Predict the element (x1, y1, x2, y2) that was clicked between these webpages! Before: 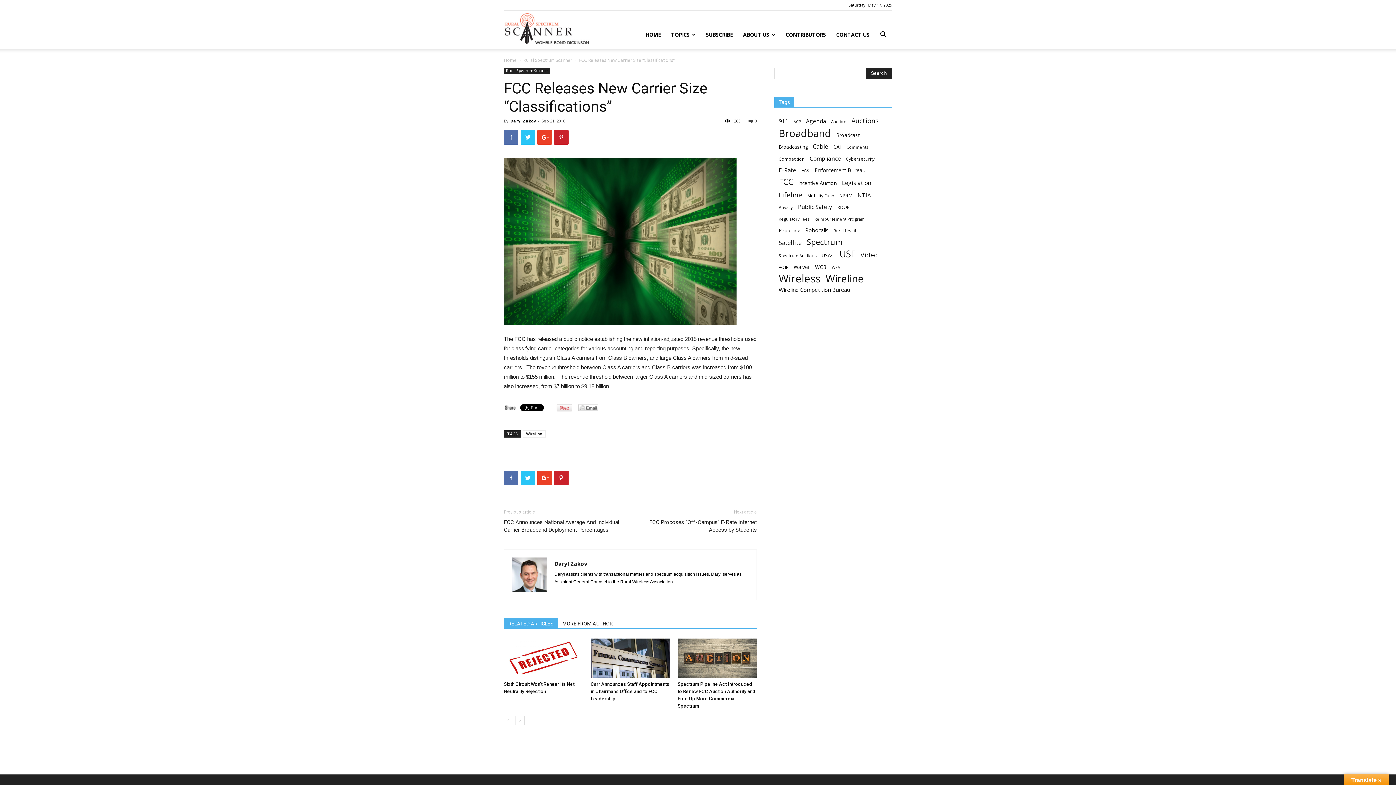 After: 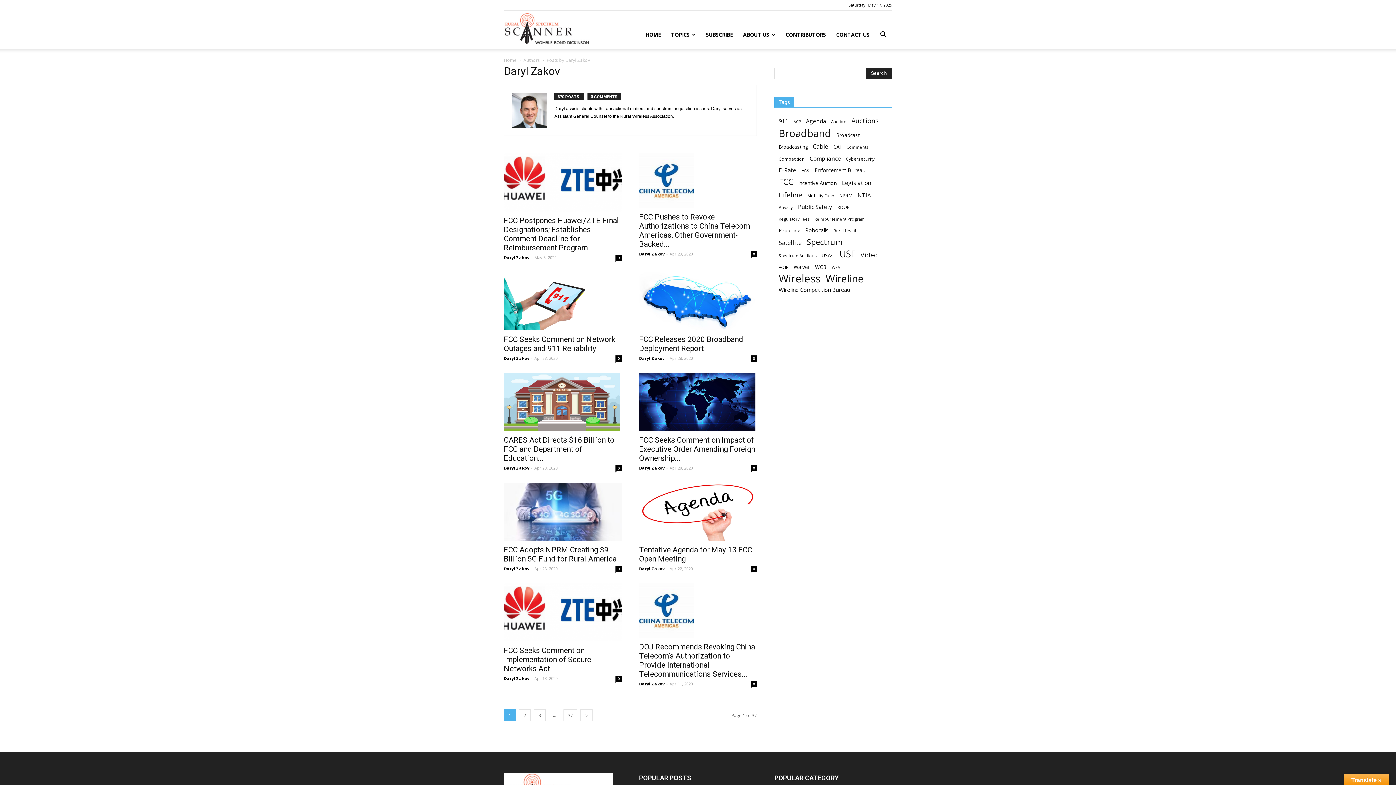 Action: label: Daryl Zakov bbox: (554, 560, 587, 567)